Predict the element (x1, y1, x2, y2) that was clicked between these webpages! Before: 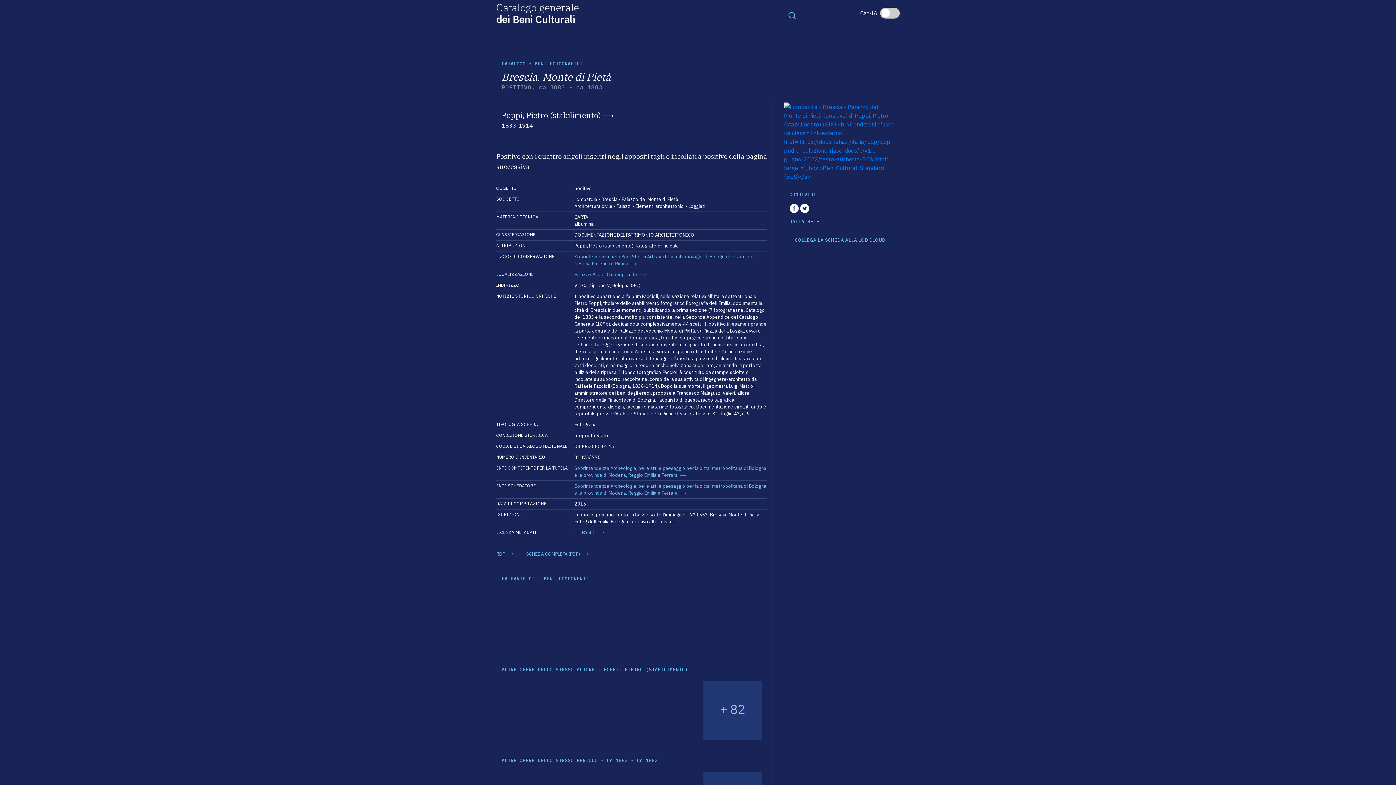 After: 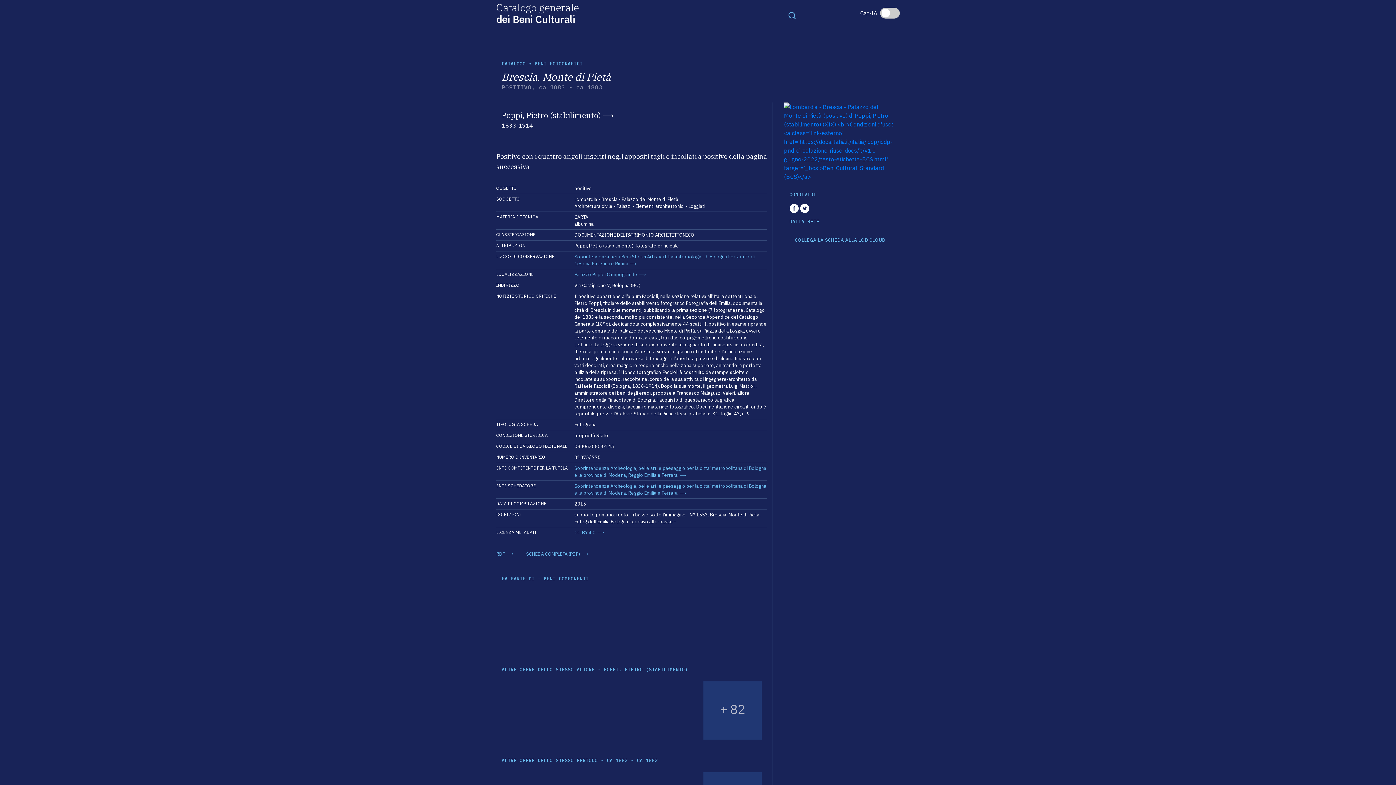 Action: bbox: (789, 205, 799, 211)